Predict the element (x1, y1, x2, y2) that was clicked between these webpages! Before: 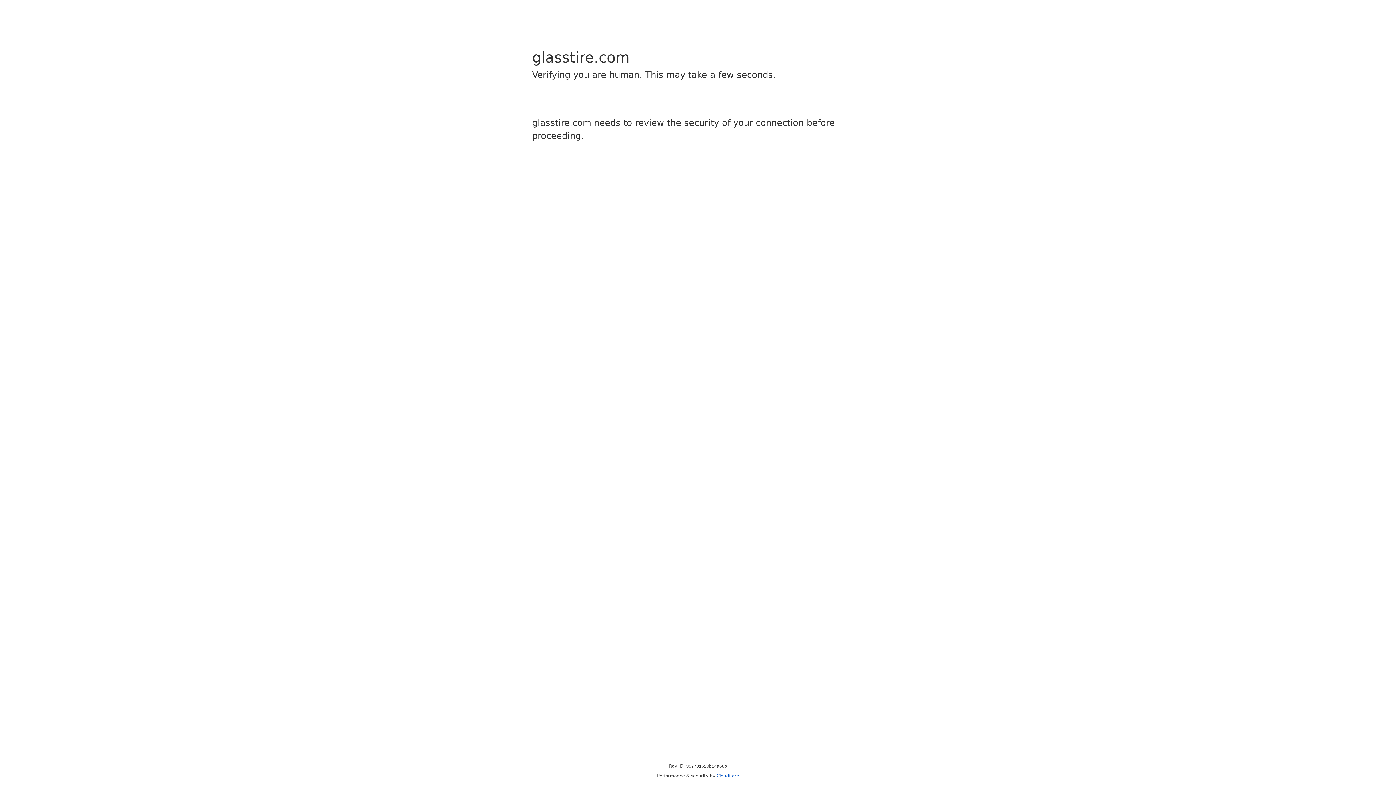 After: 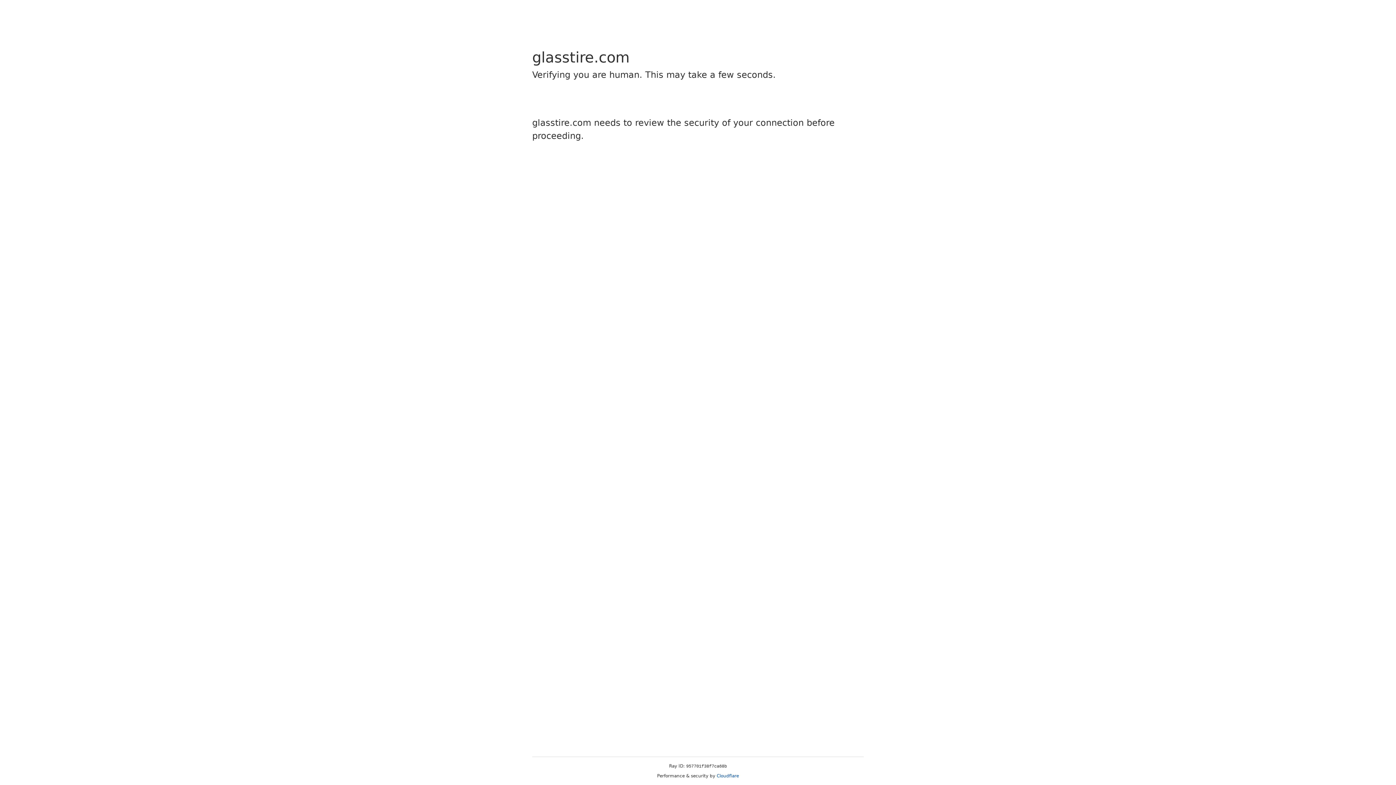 Action: bbox: (716, 773, 739, 778) label: Cloudflare